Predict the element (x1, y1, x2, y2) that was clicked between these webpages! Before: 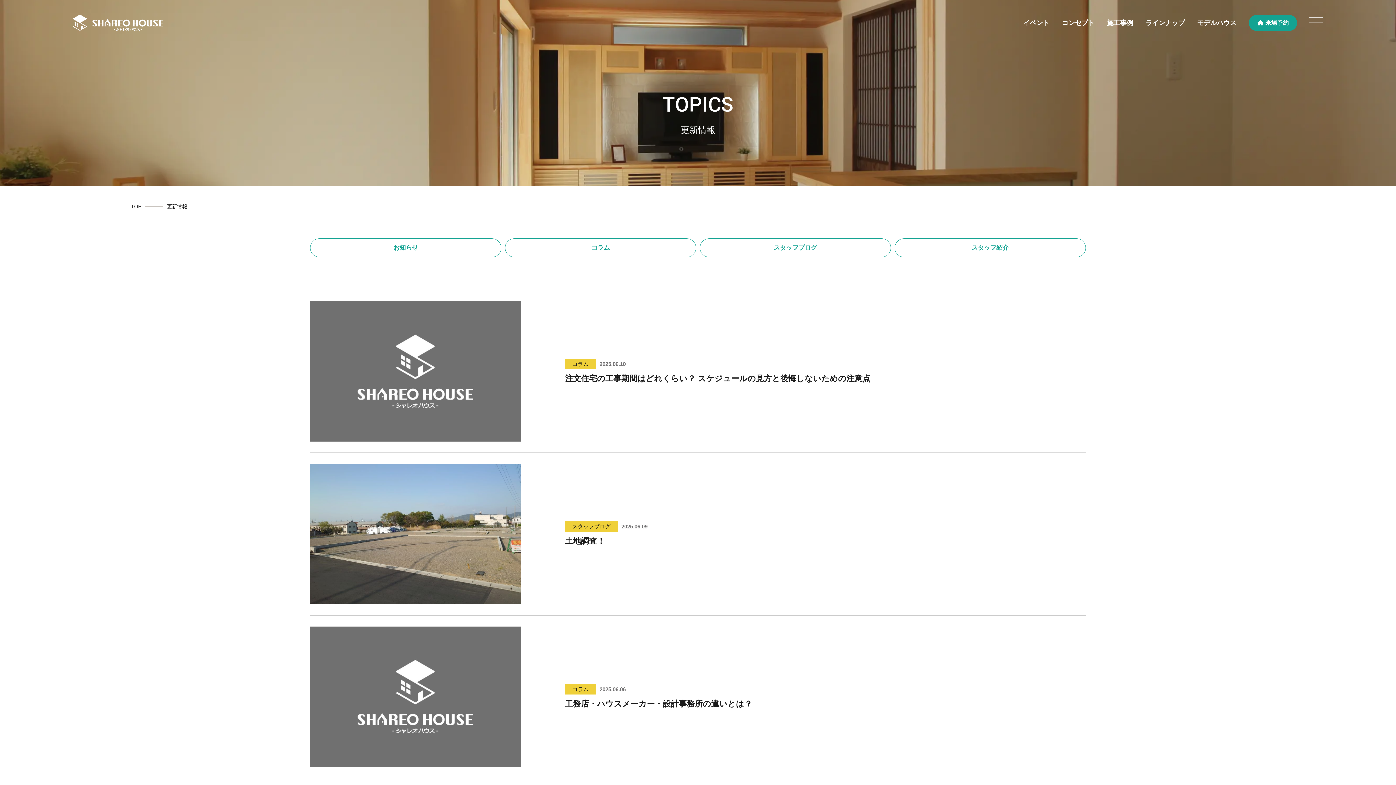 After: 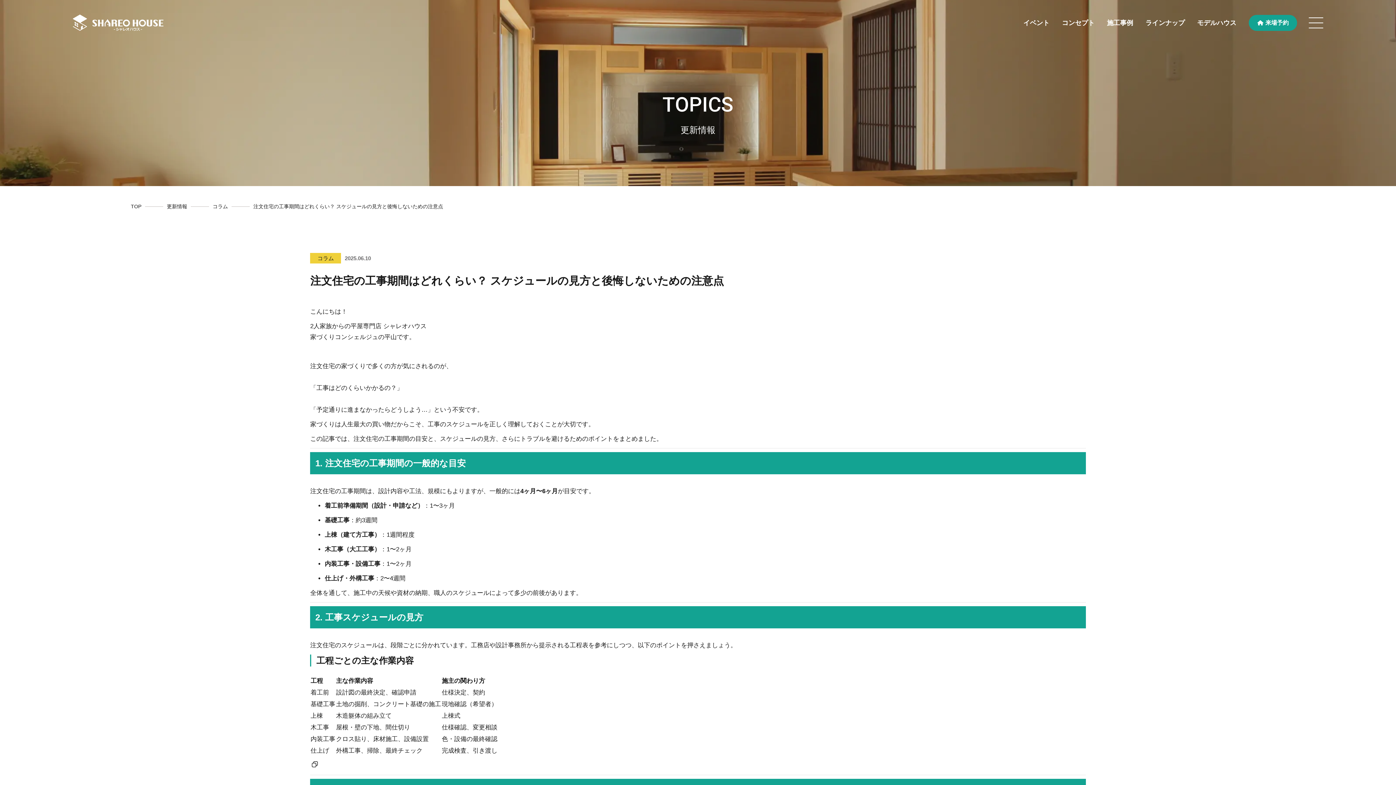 Action: bbox: (310, 290, 1086, 452) label: コラム2025.06.10

注文住宅の工事期間はどれくらい？ スケジュールの見方と後悔しないための注意点